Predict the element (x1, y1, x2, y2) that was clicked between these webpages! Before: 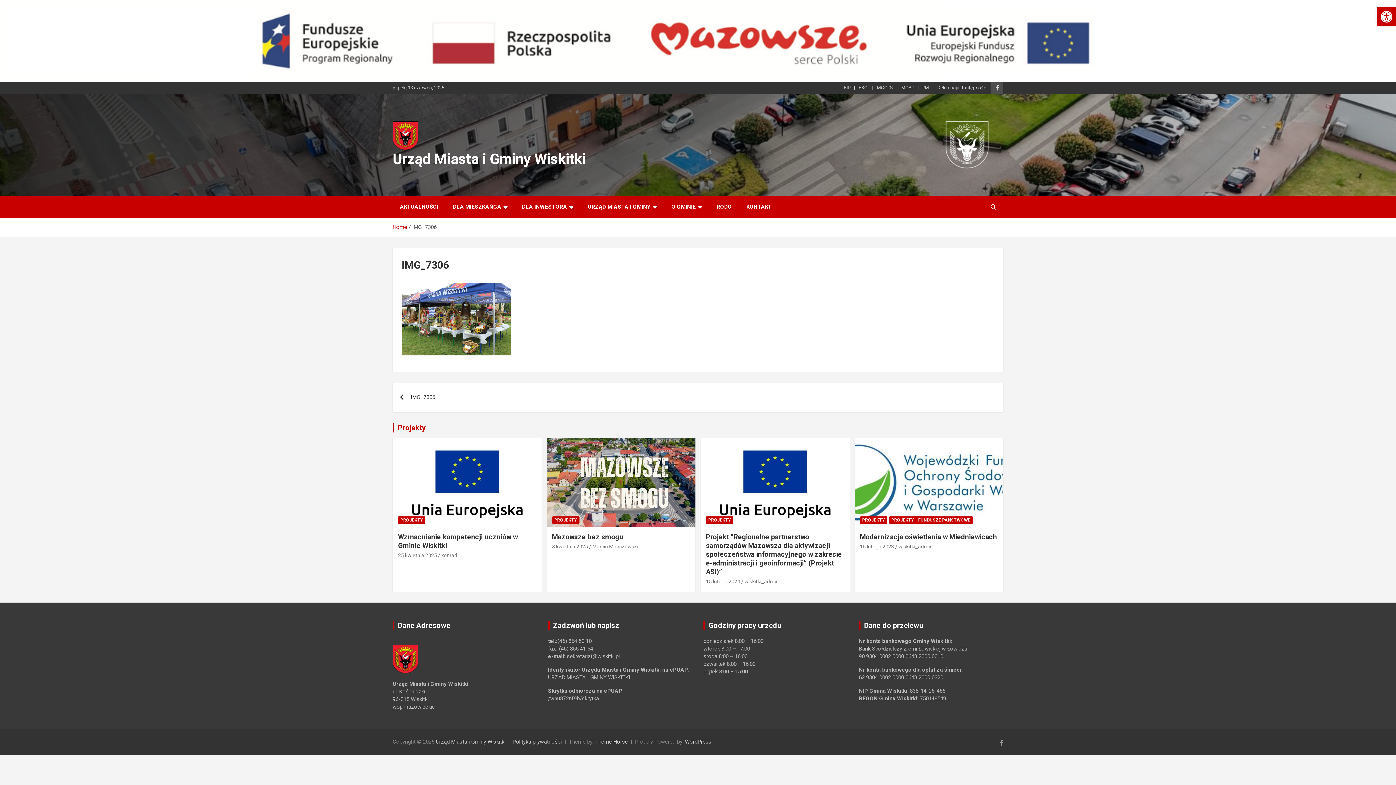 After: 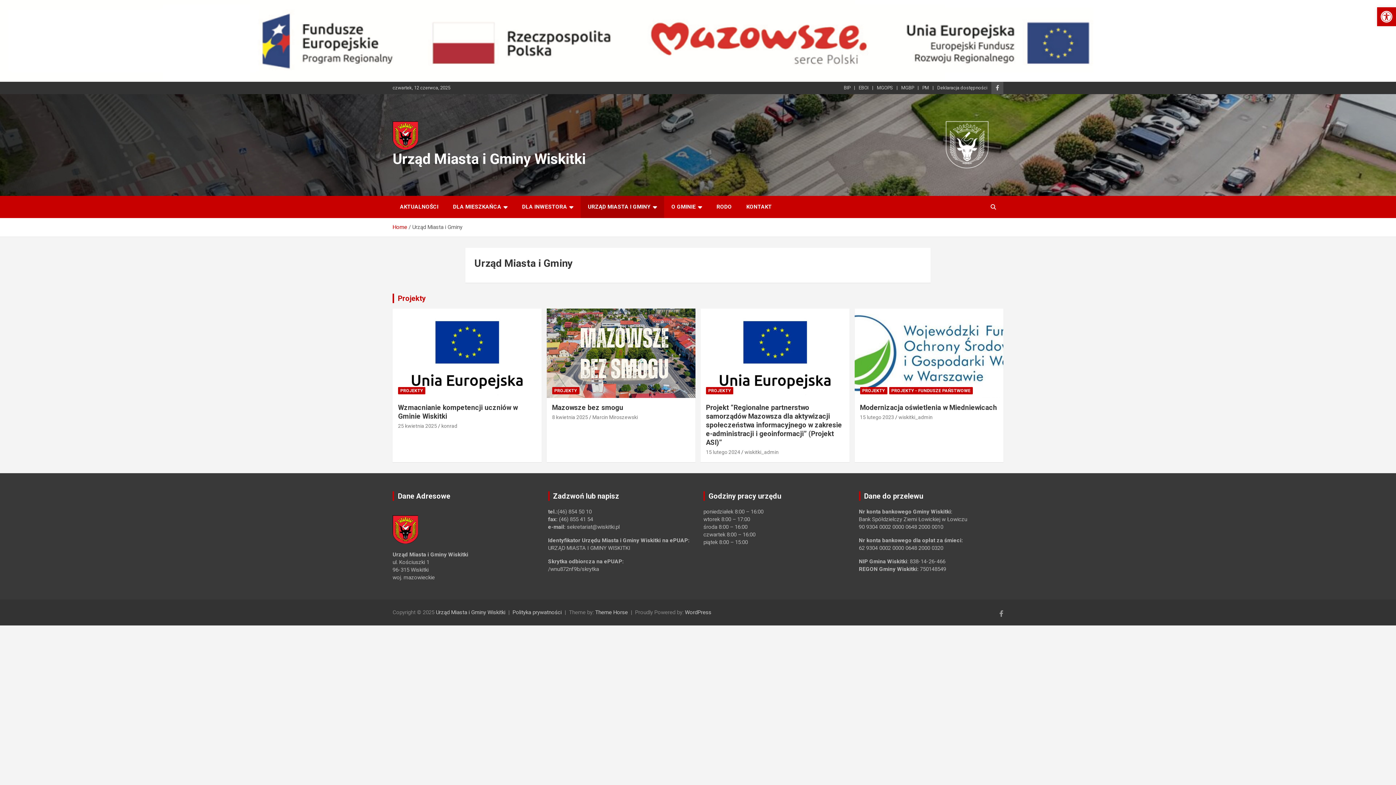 Action: label: URZĄD MIASTA I GMINY bbox: (580, 196, 664, 218)